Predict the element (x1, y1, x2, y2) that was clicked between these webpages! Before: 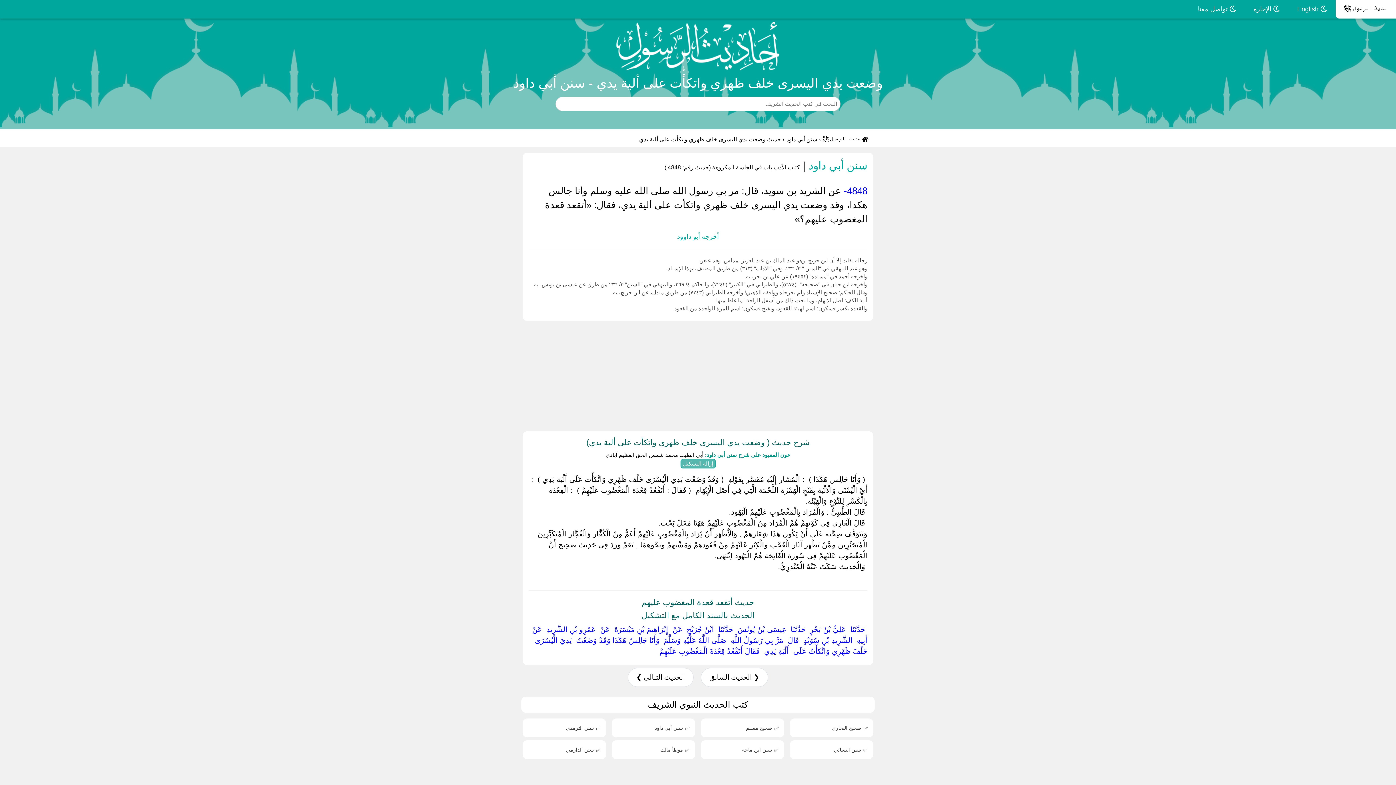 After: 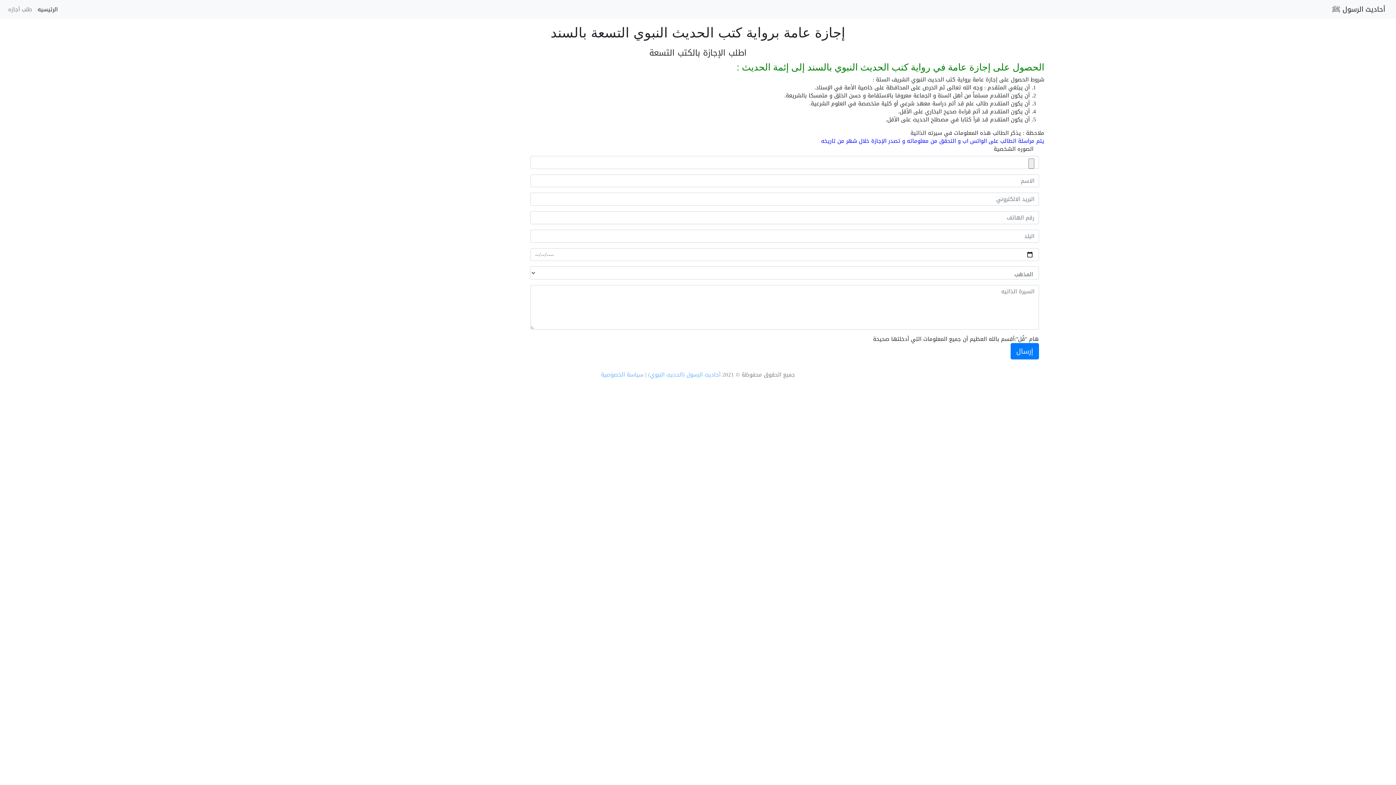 Action: bbox: (1245, 0, 1288, 18) label:  الإجازة